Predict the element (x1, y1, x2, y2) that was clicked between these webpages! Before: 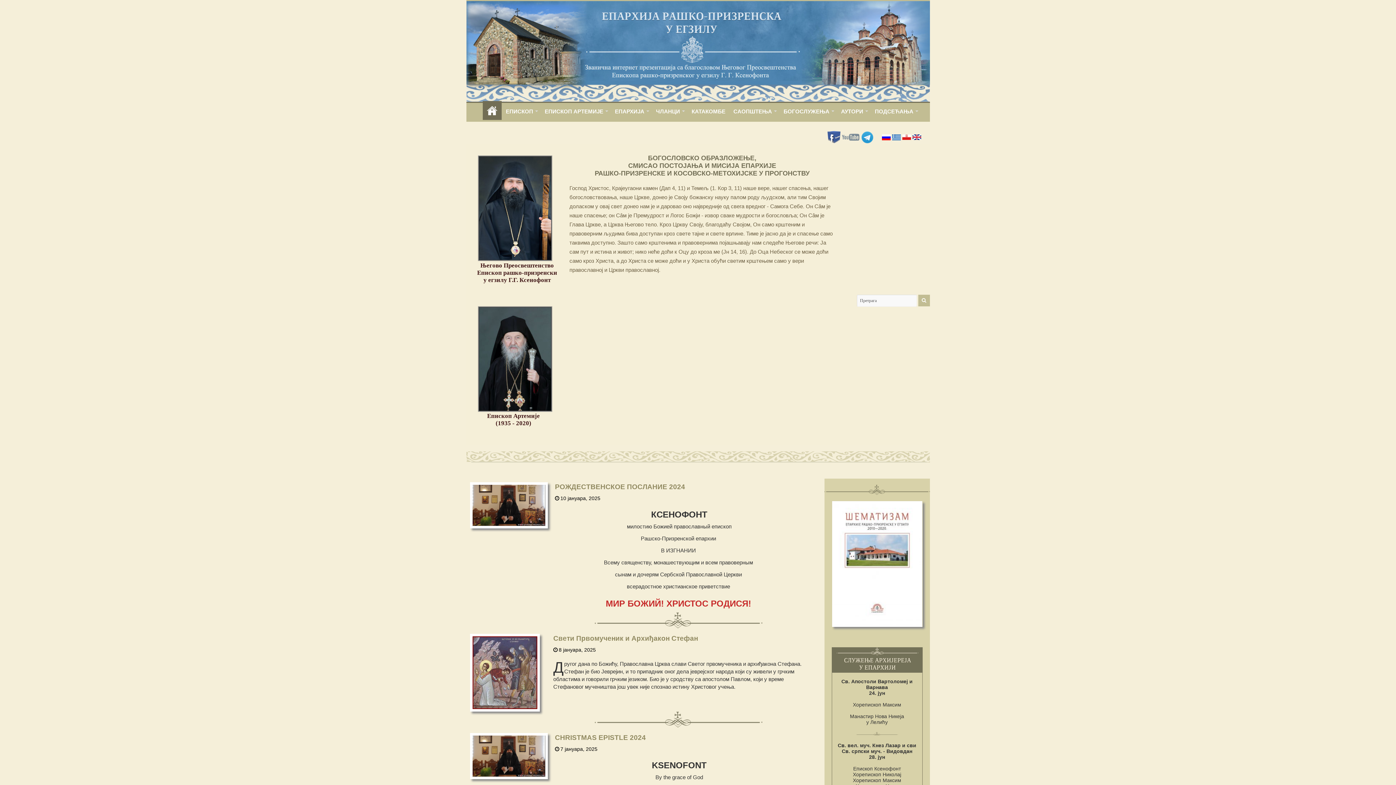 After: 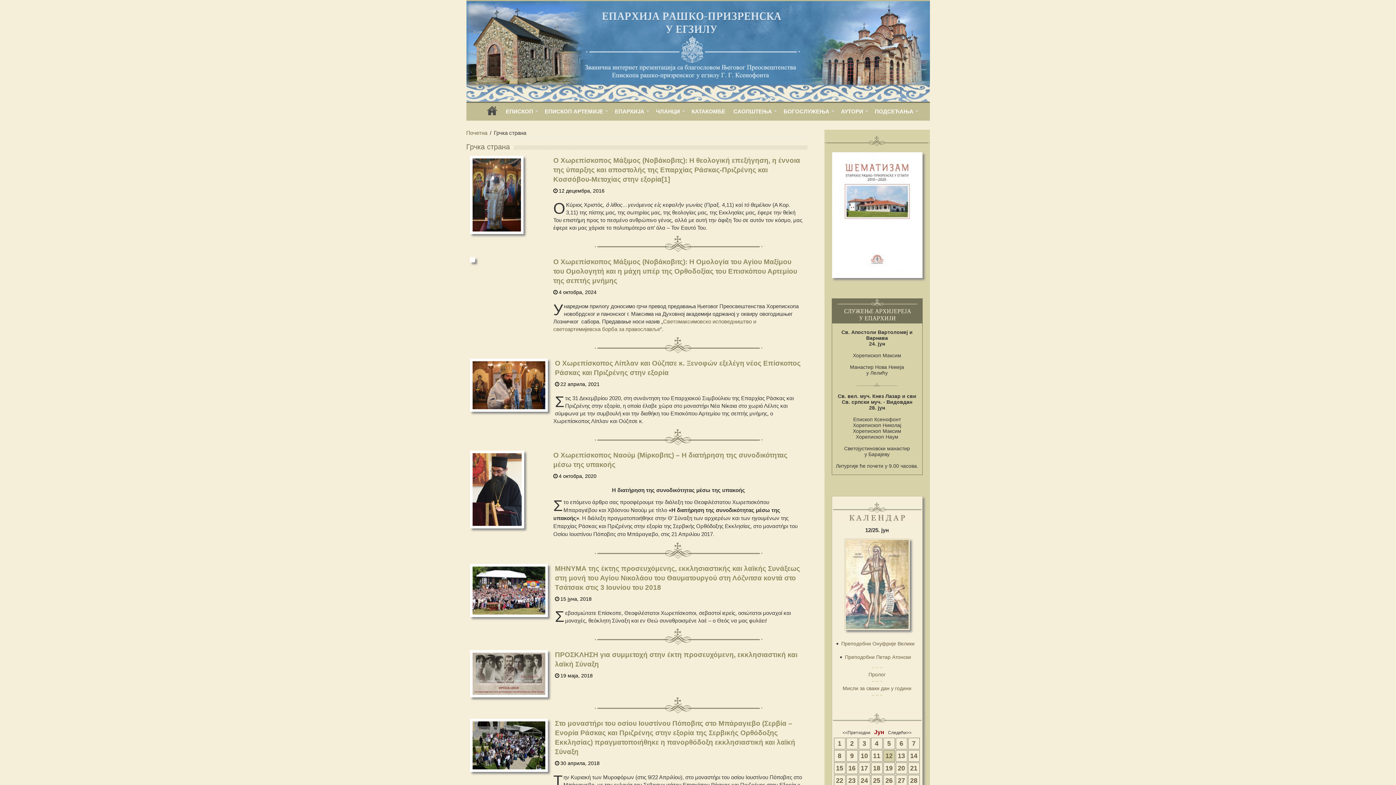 Action: bbox: (892, 133, 900, 139)